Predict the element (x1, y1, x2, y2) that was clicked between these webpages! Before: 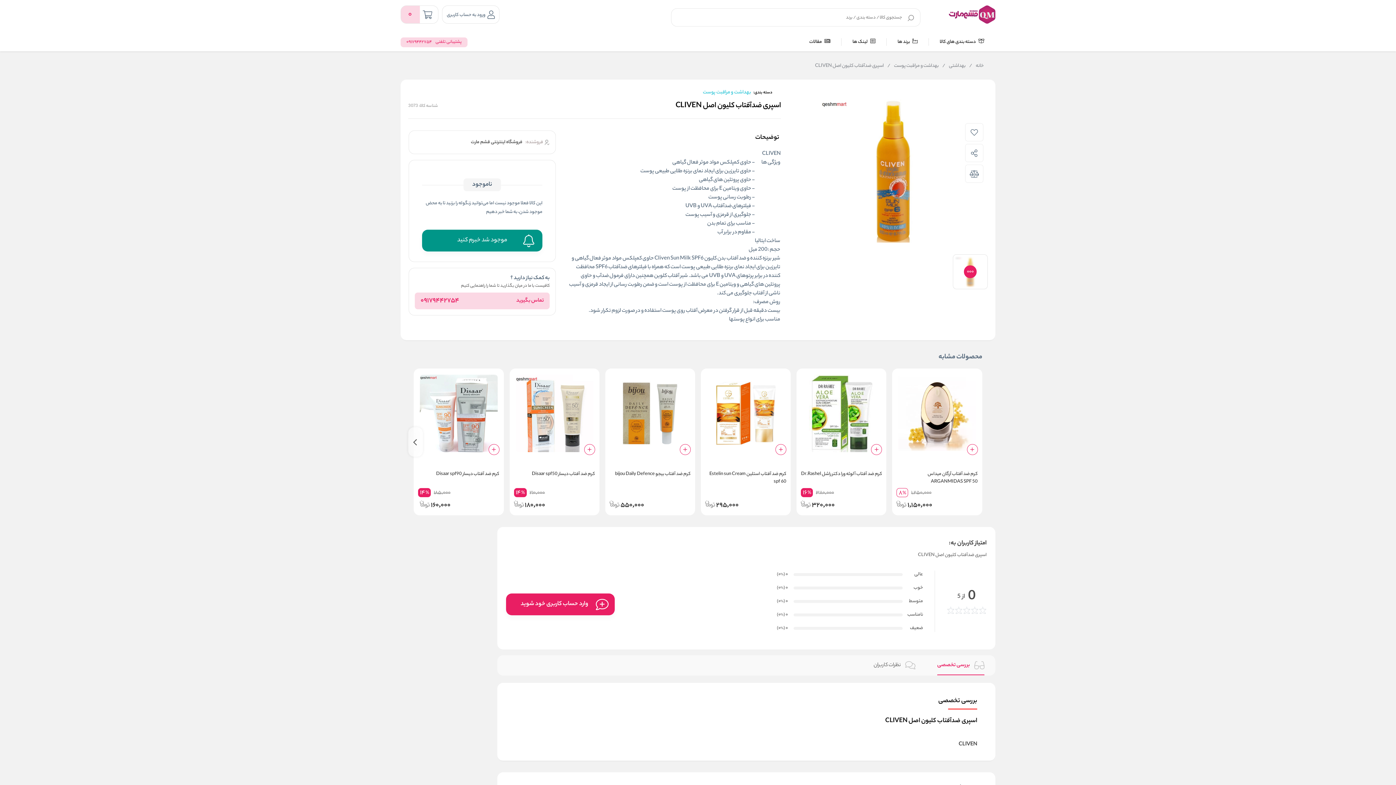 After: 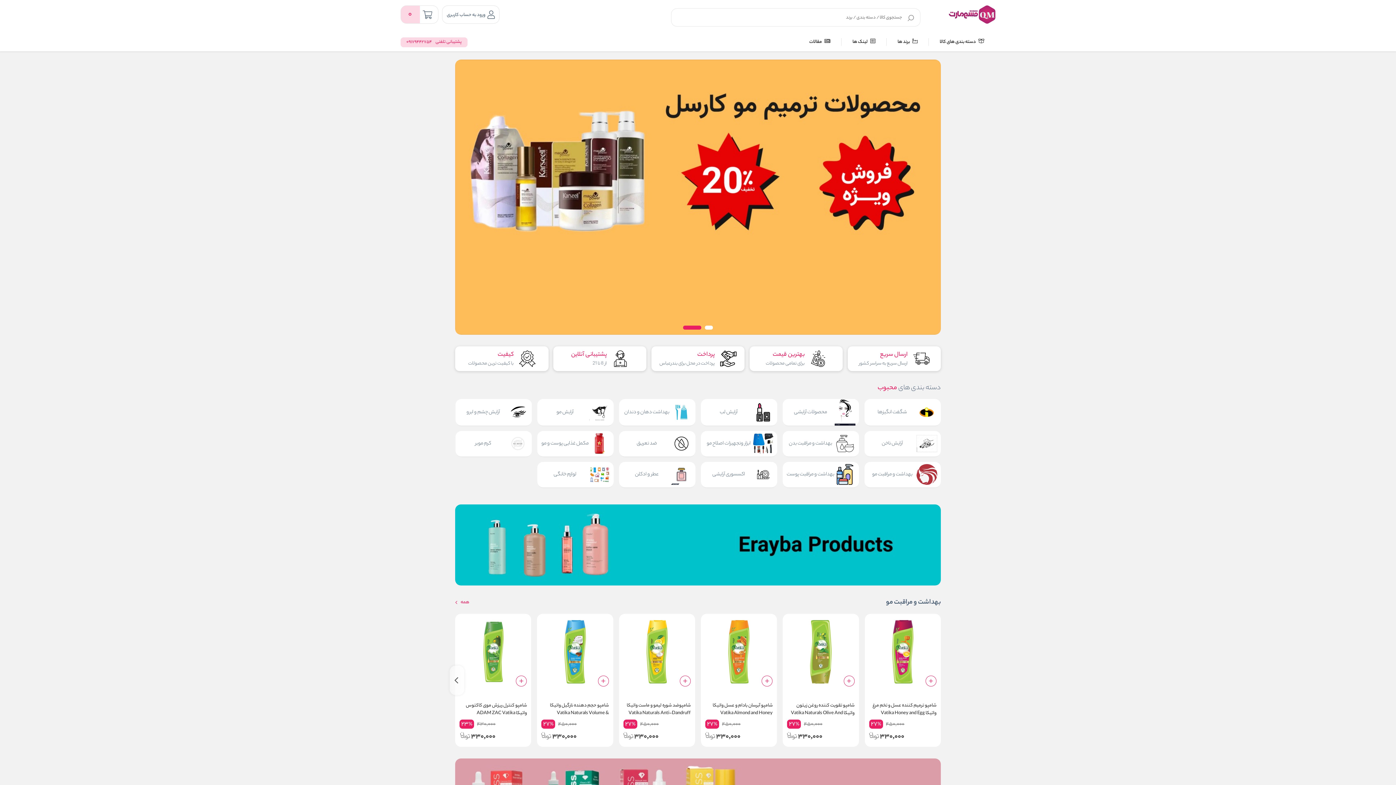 Action: bbox: (948, 10, 995, 18)